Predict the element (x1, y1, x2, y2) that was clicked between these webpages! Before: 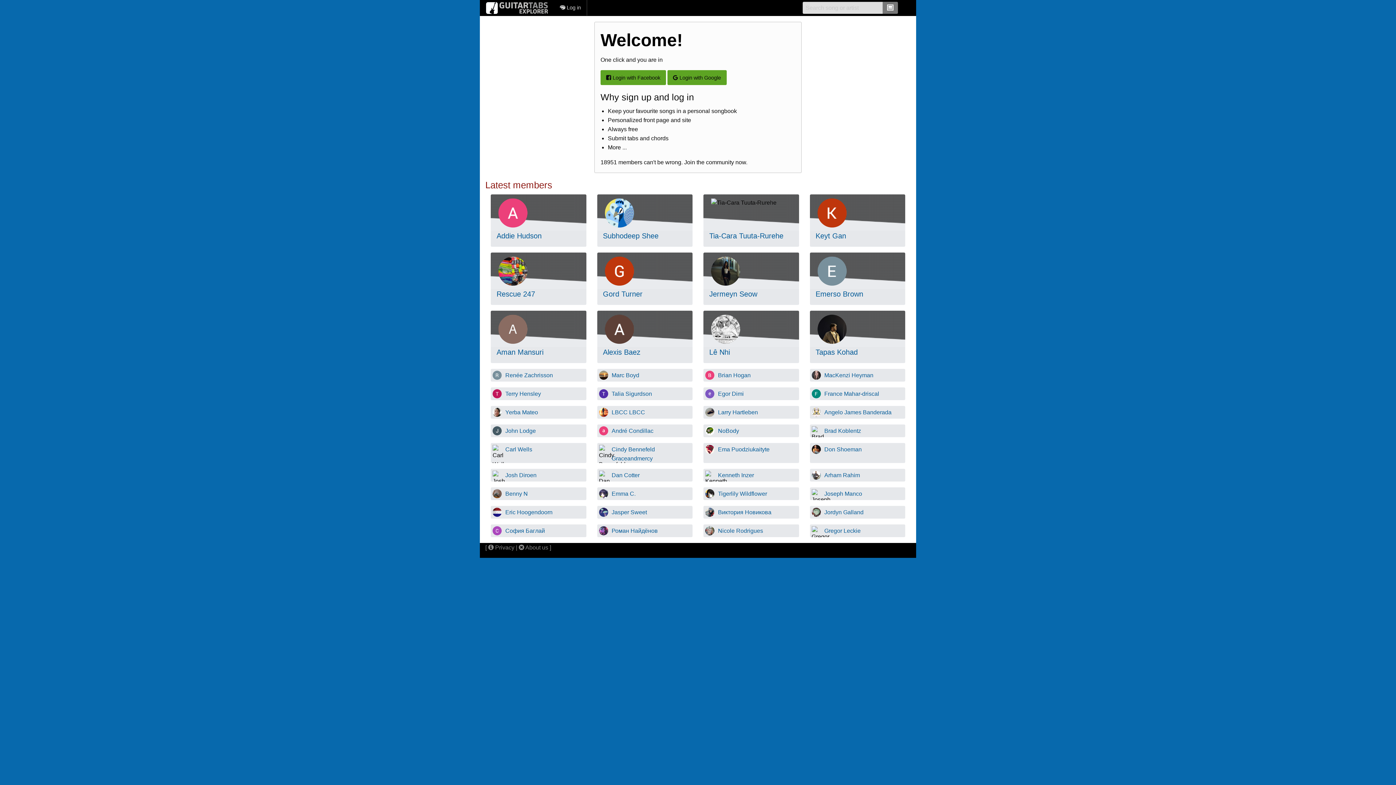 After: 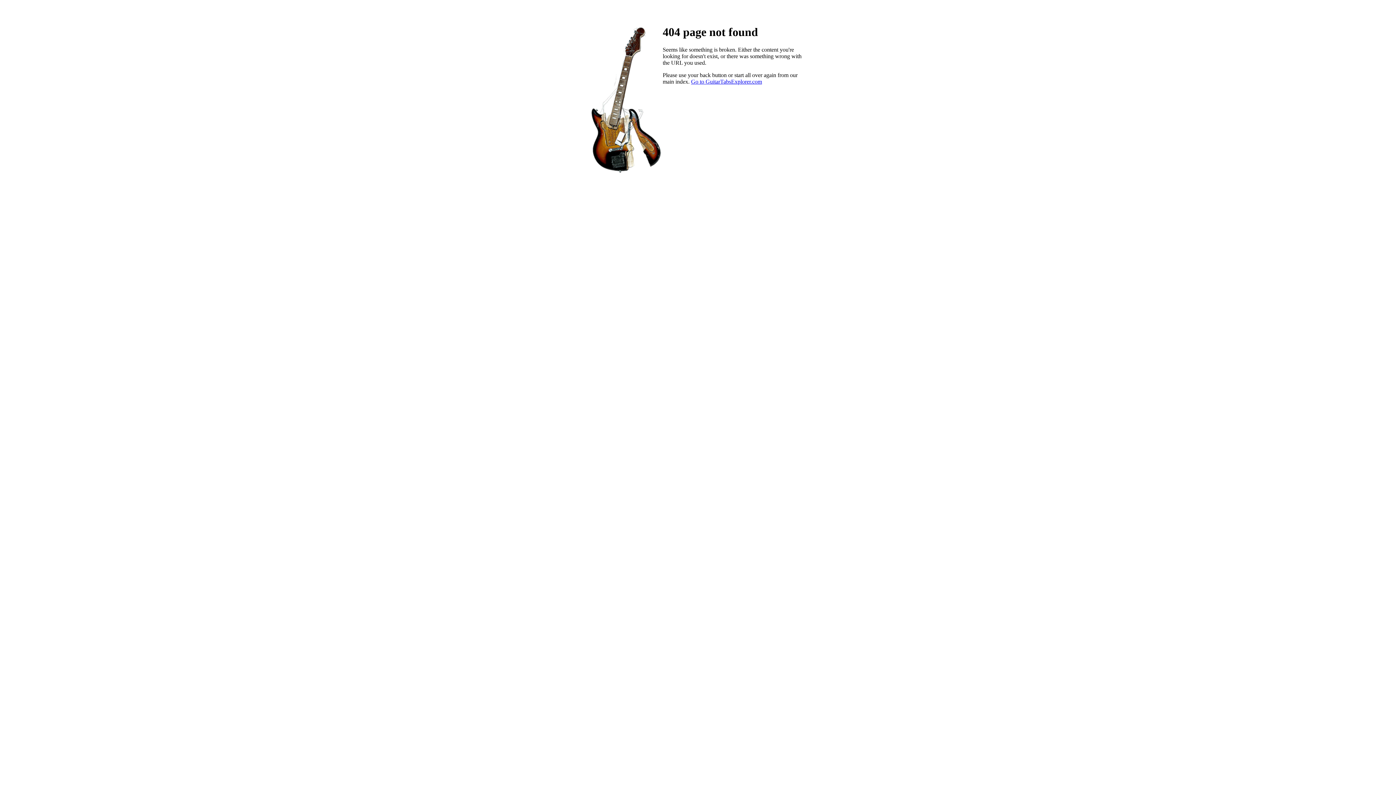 Action: label:  Login with Facebook bbox: (600, 70, 666, 85)